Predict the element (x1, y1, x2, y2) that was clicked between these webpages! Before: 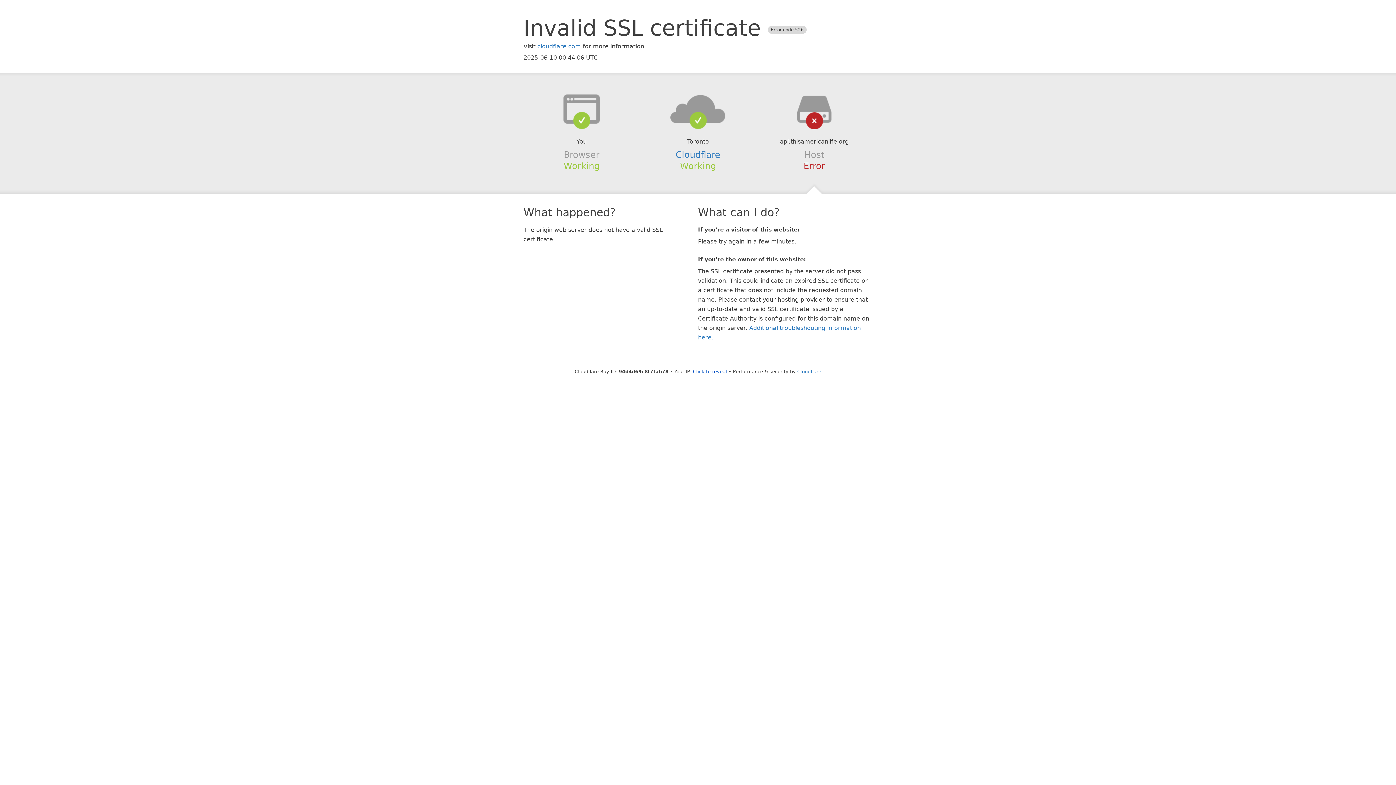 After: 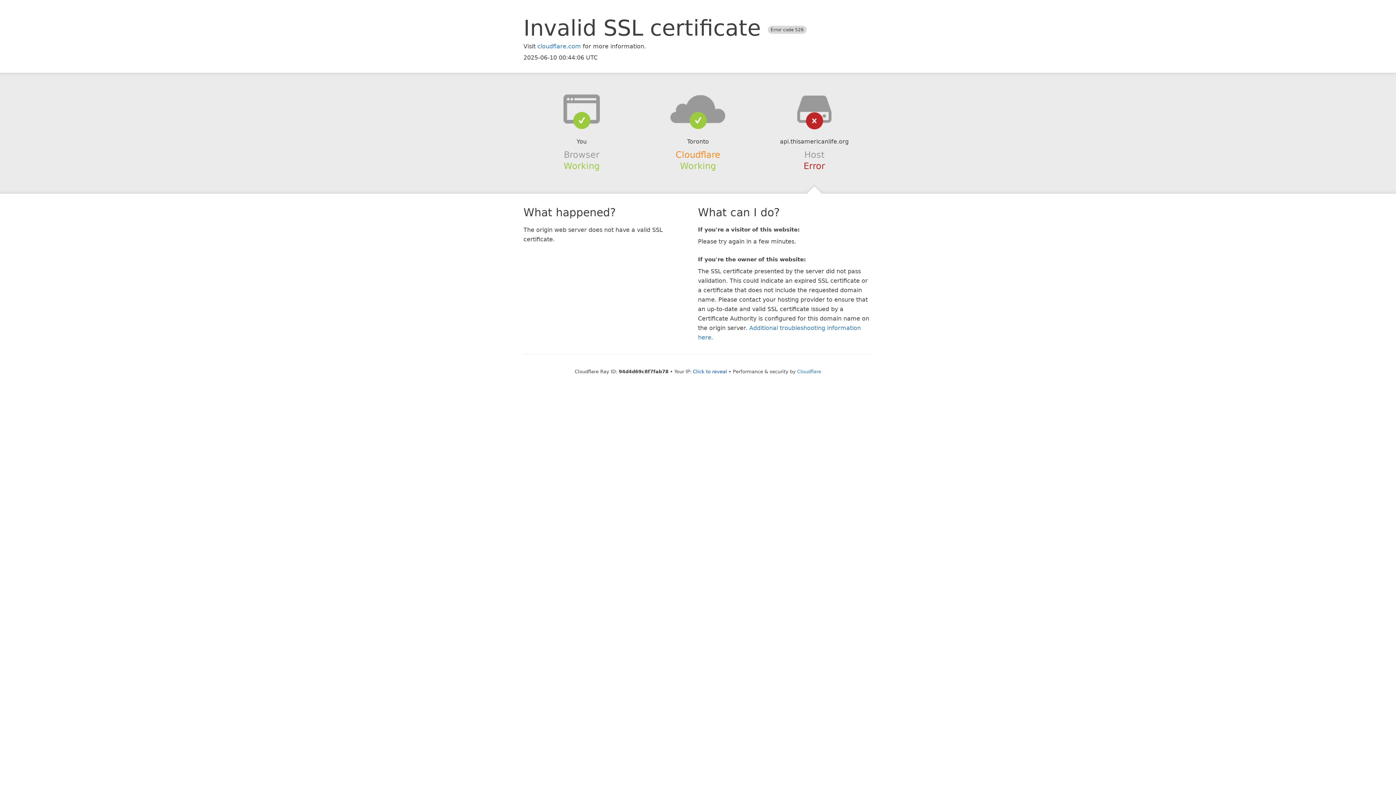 Action: label: Cloudflare bbox: (675, 149, 720, 159)